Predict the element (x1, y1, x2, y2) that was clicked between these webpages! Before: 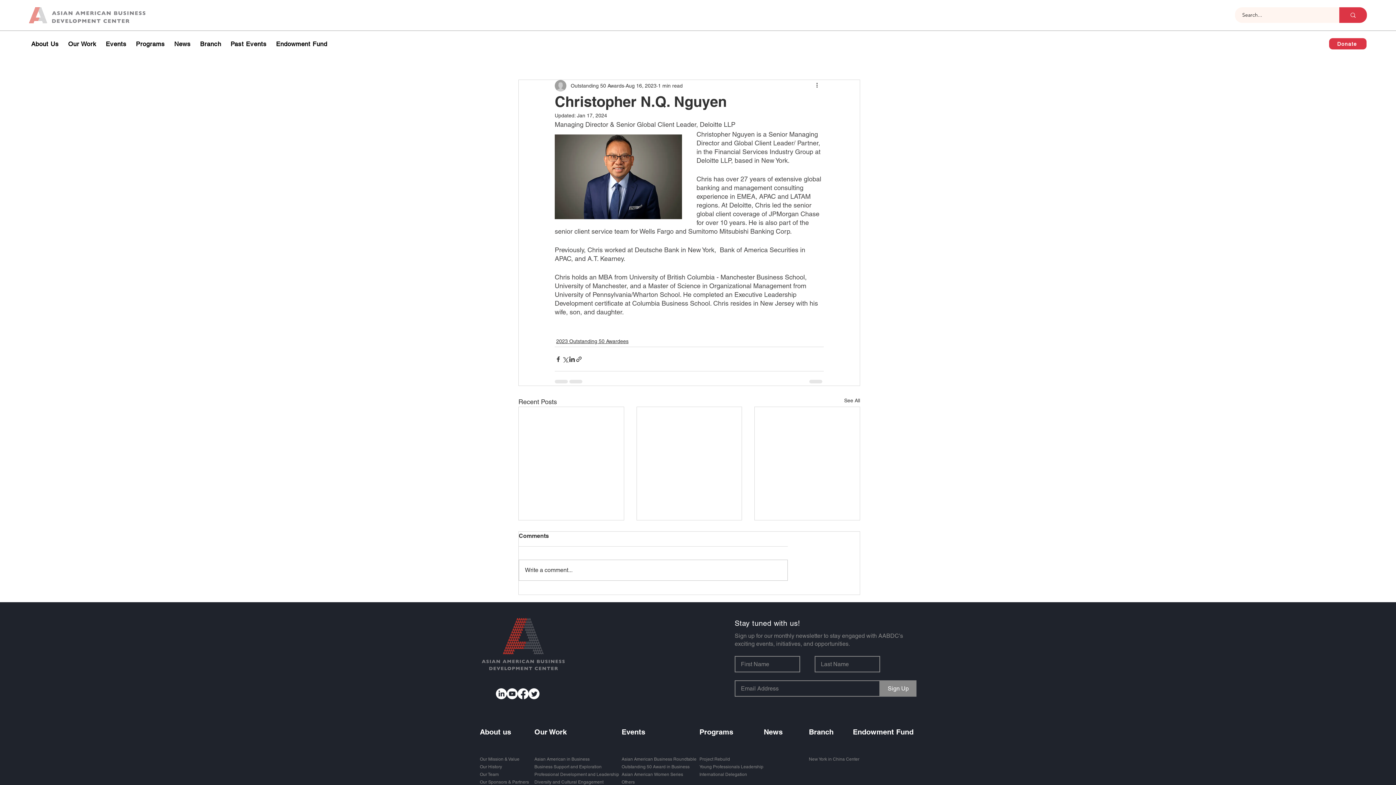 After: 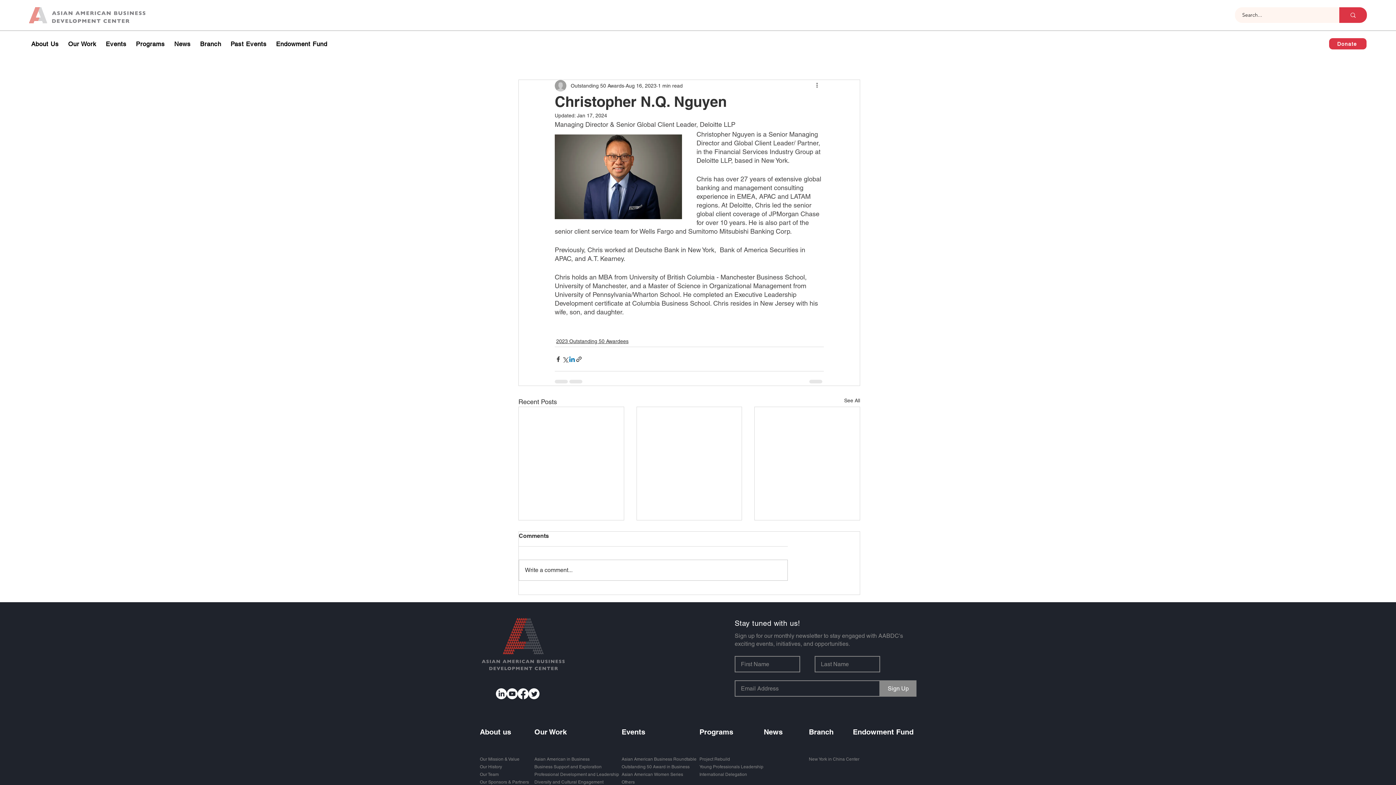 Action: label: Share via LinkedIn bbox: (568, 355, 575, 362)